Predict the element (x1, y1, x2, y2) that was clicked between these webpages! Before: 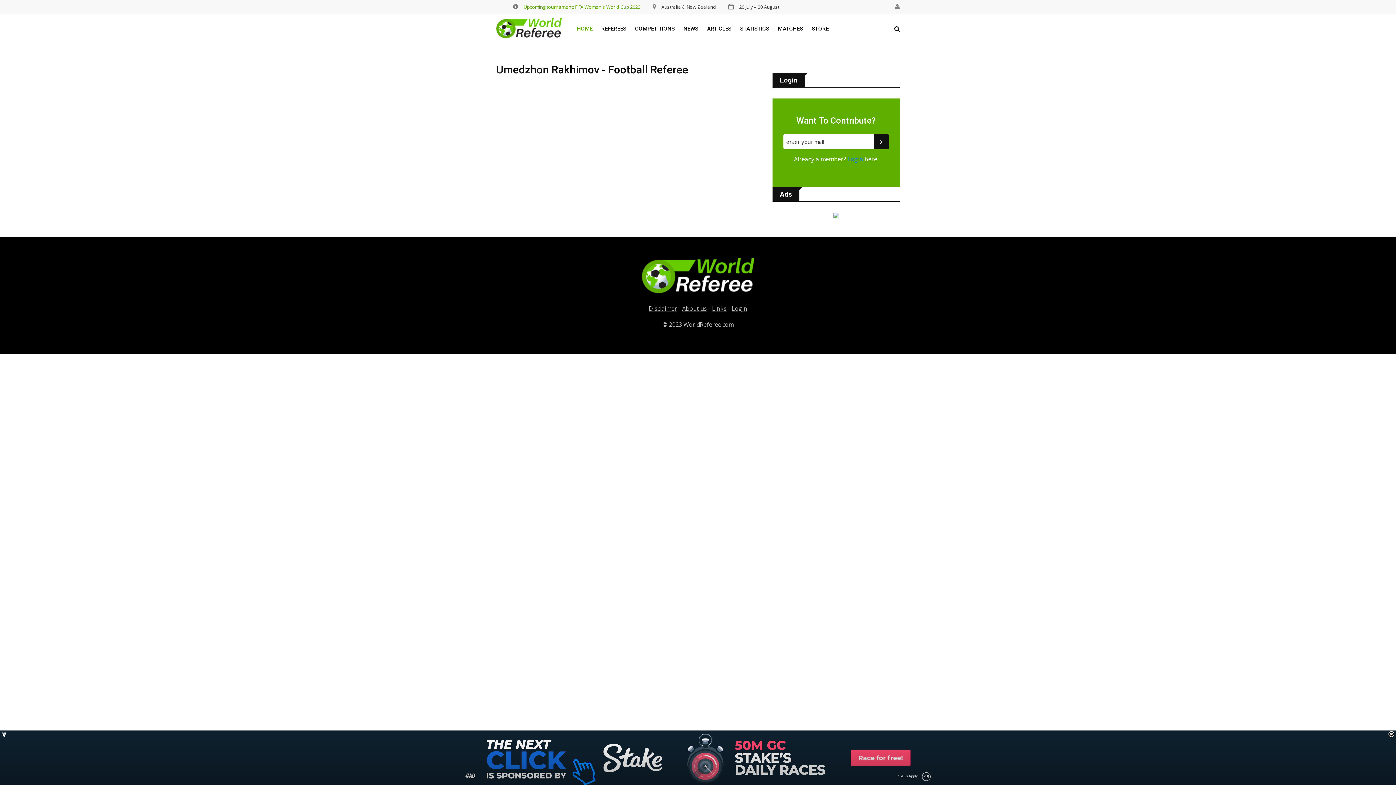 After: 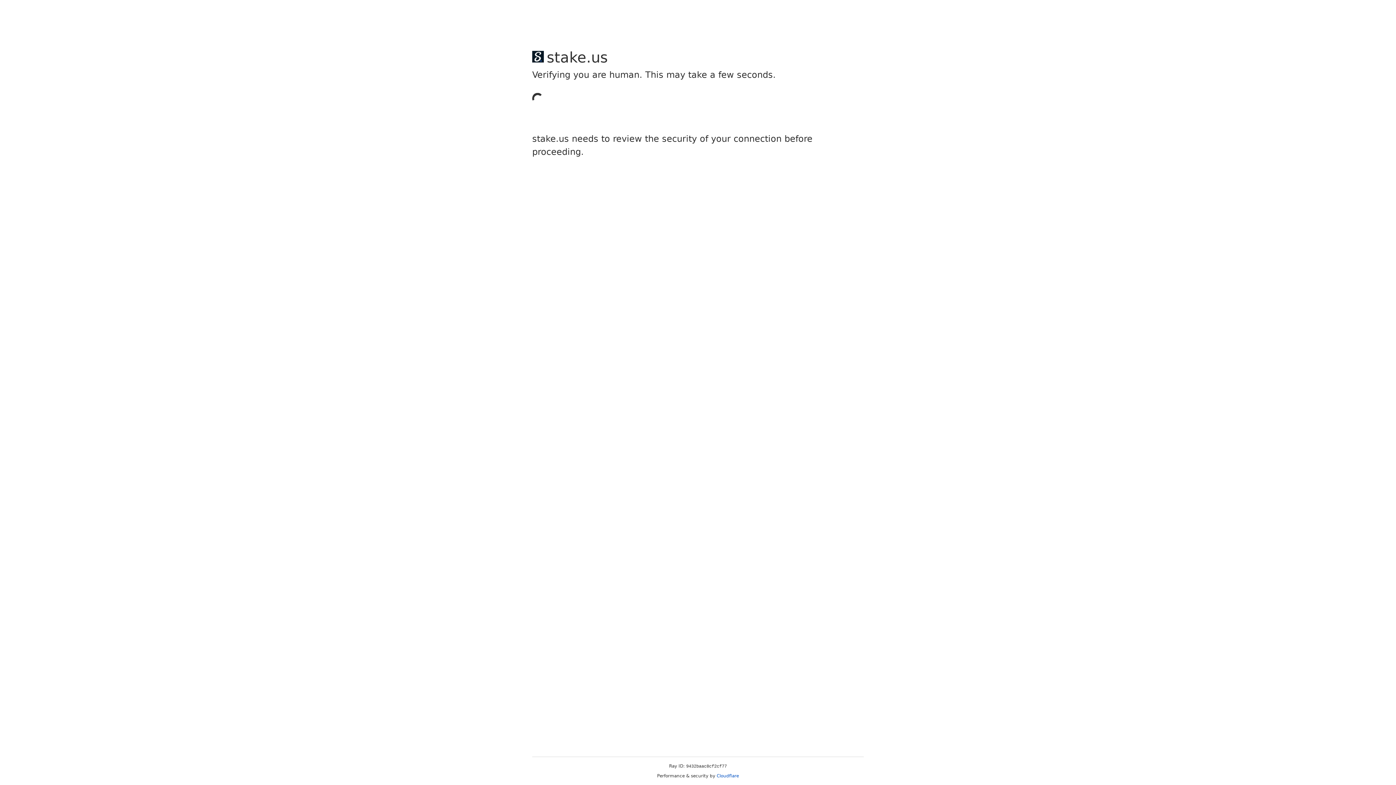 Action: label: NEWS bbox: (680, 13, 702, 44)